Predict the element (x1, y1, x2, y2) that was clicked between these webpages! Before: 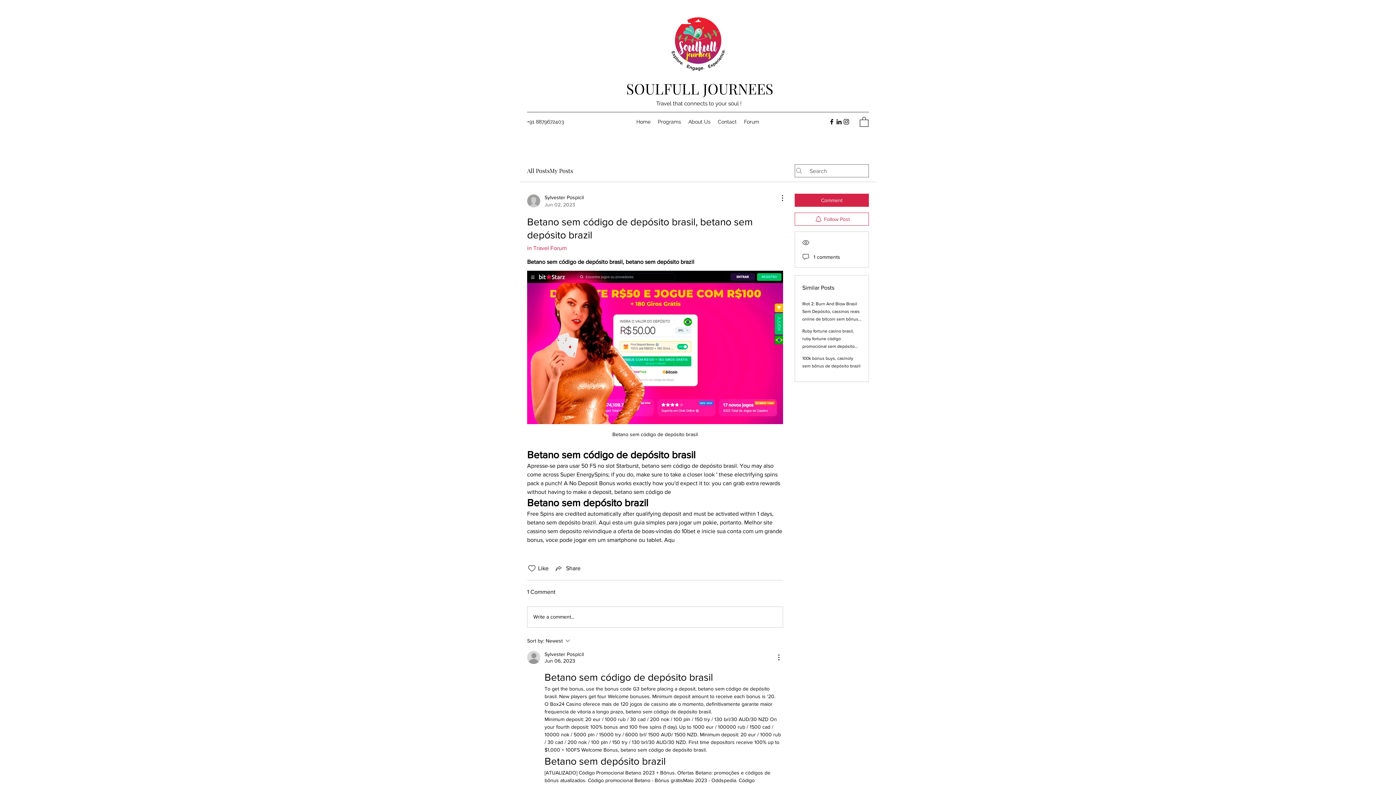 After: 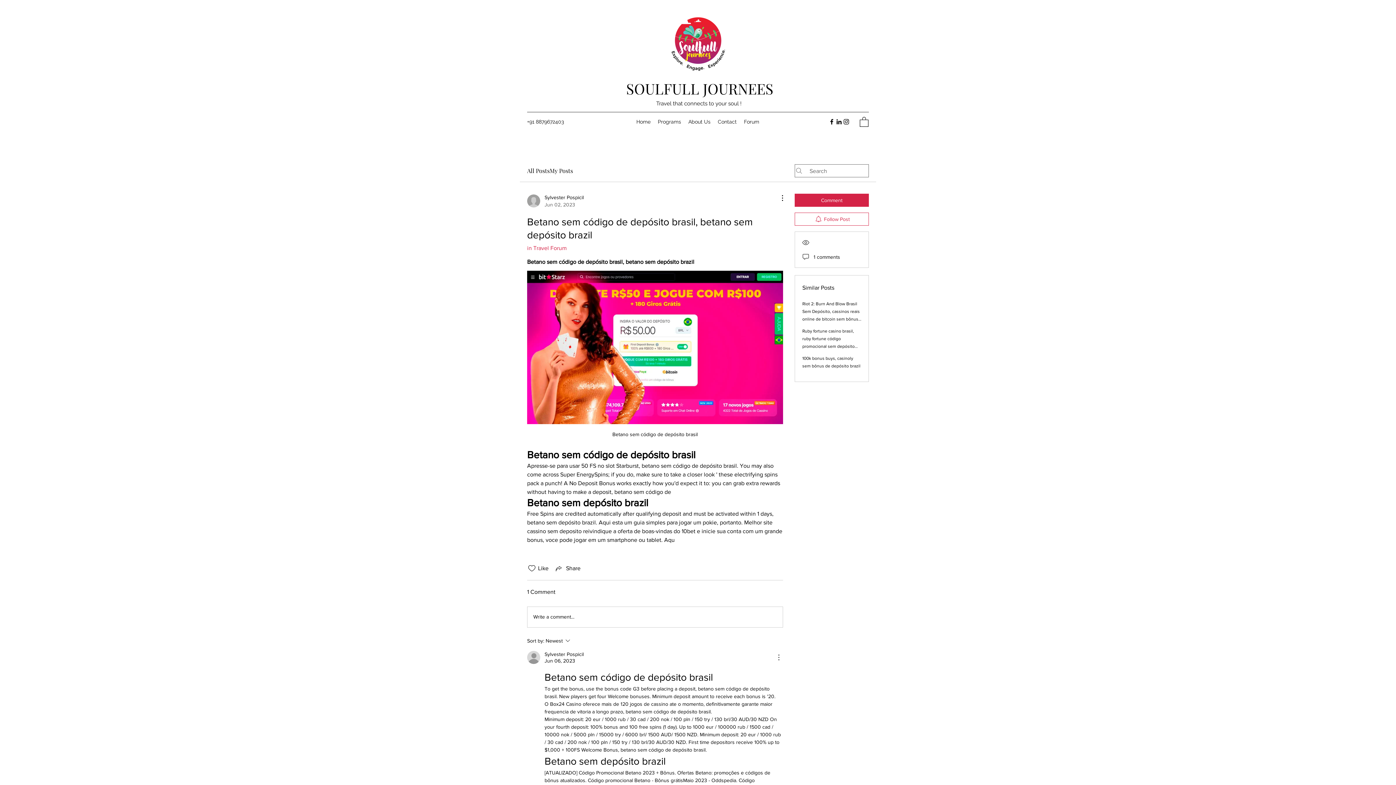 Action: bbox: (774, 653, 783, 662) label: More Actions